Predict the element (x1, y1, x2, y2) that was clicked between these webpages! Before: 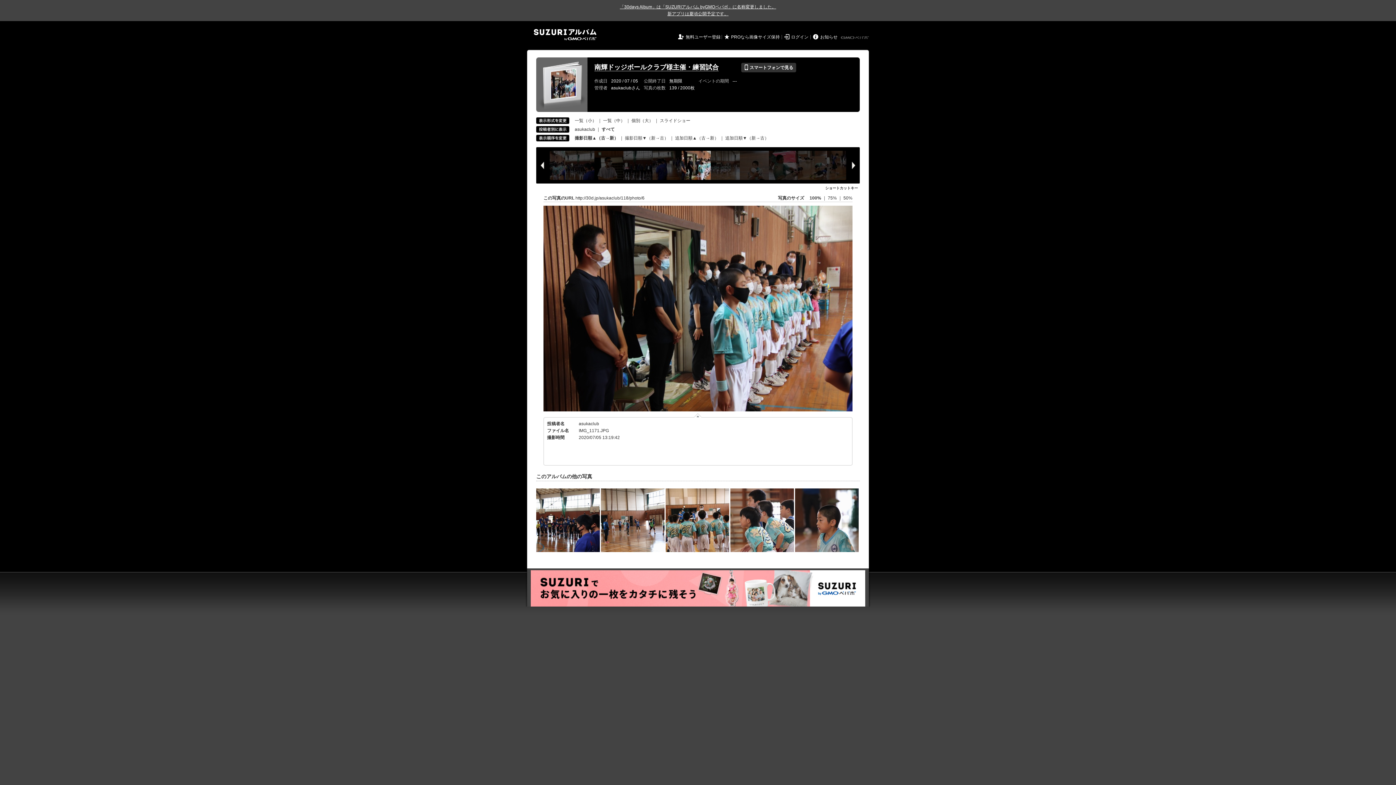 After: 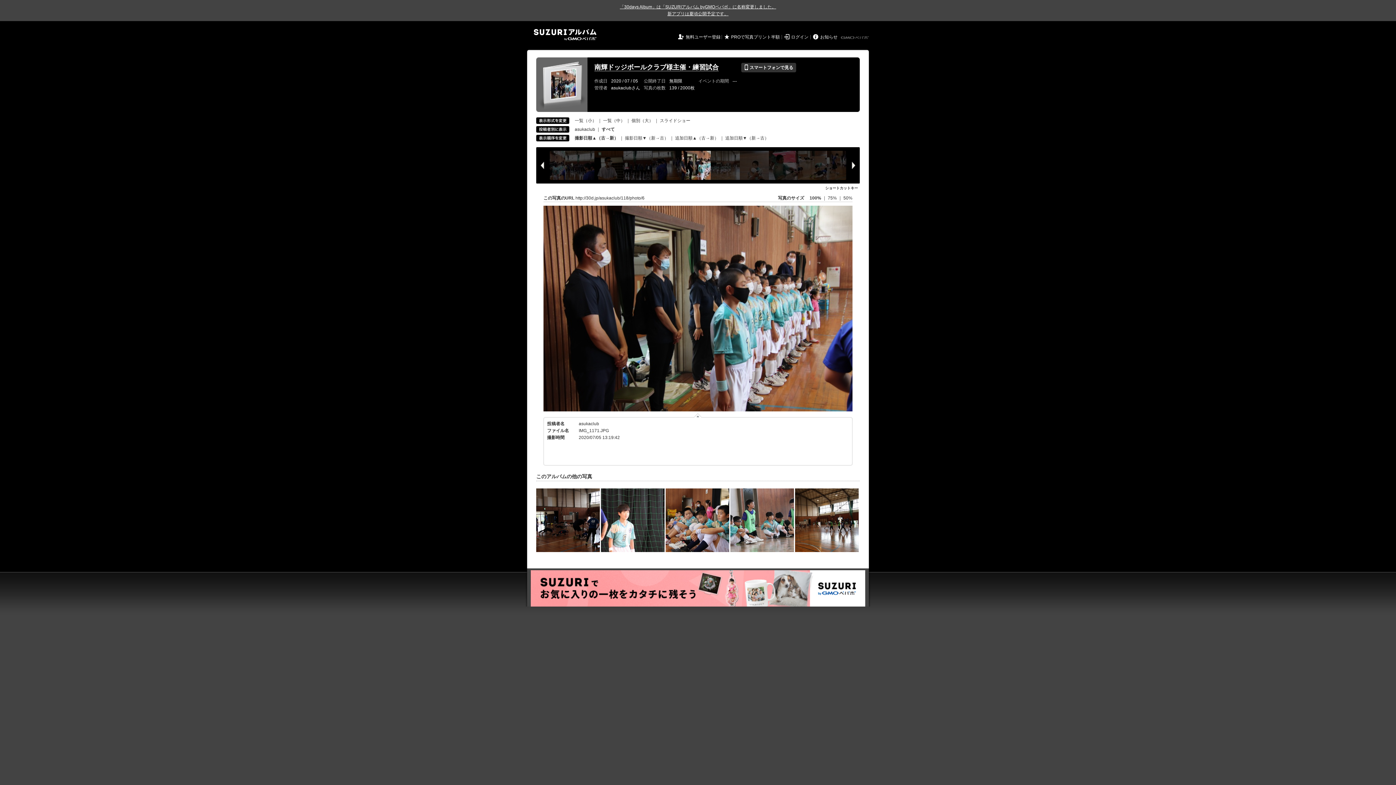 Action: label: http://30d.jp/asukaclub/118/photo/6 bbox: (575, 195, 644, 200)